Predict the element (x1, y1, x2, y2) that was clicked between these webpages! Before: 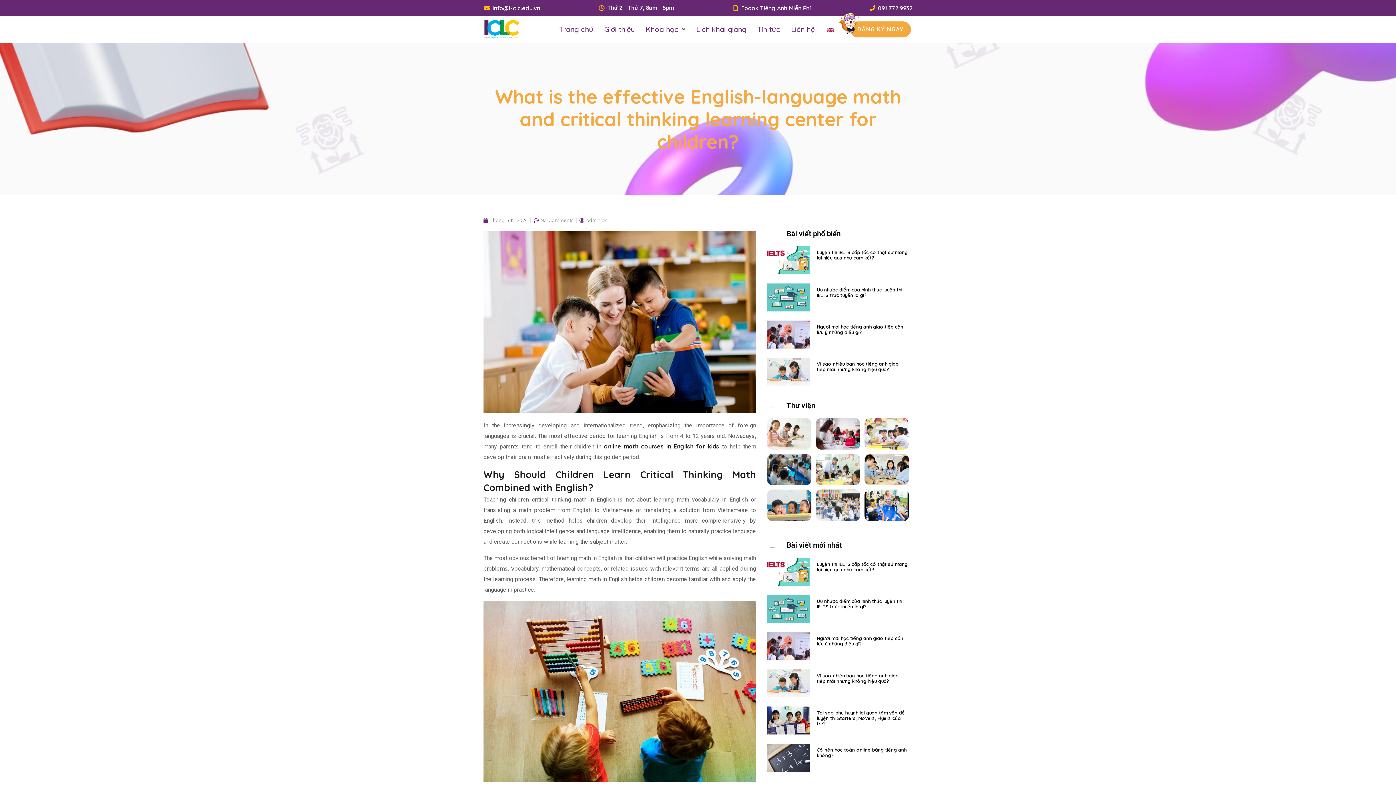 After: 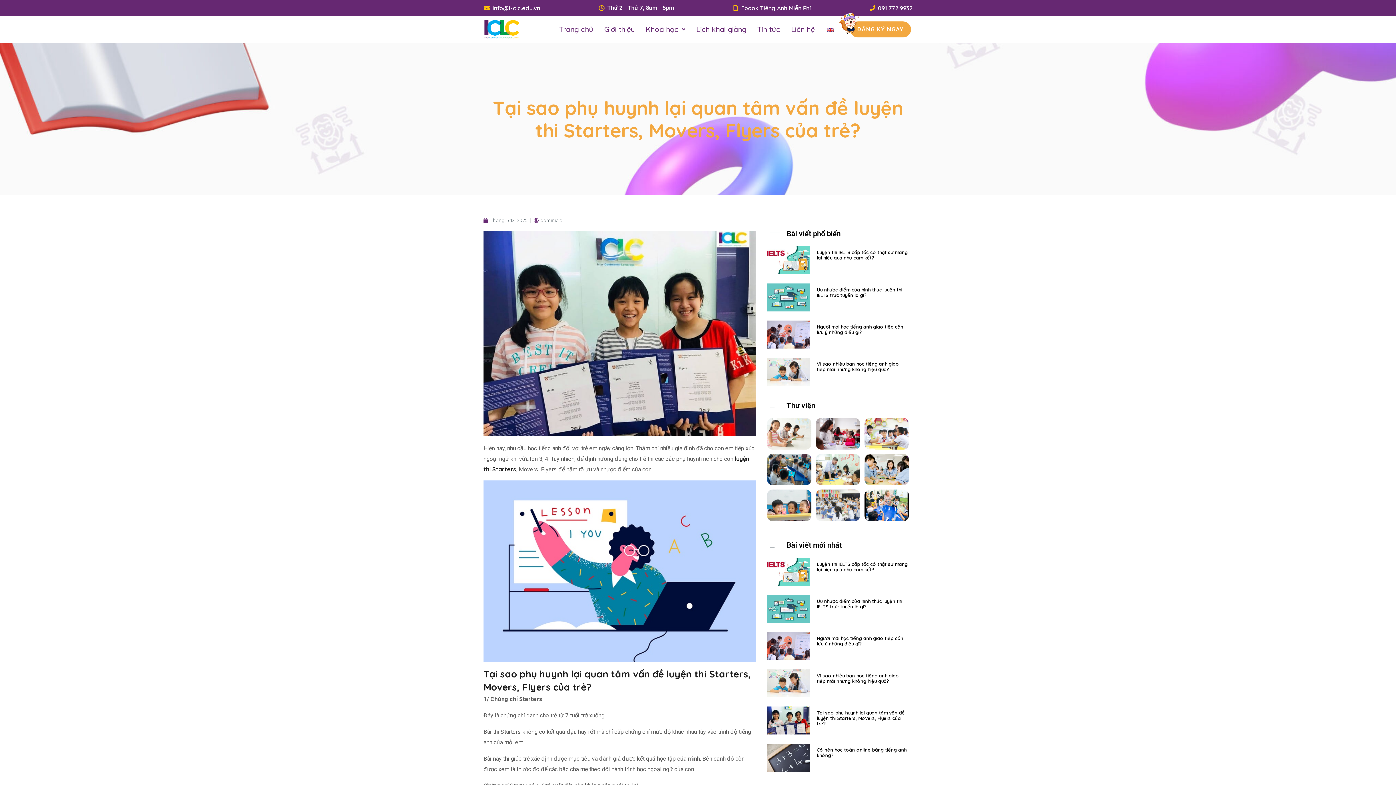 Action: bbox: (767, 706, 809, 734)